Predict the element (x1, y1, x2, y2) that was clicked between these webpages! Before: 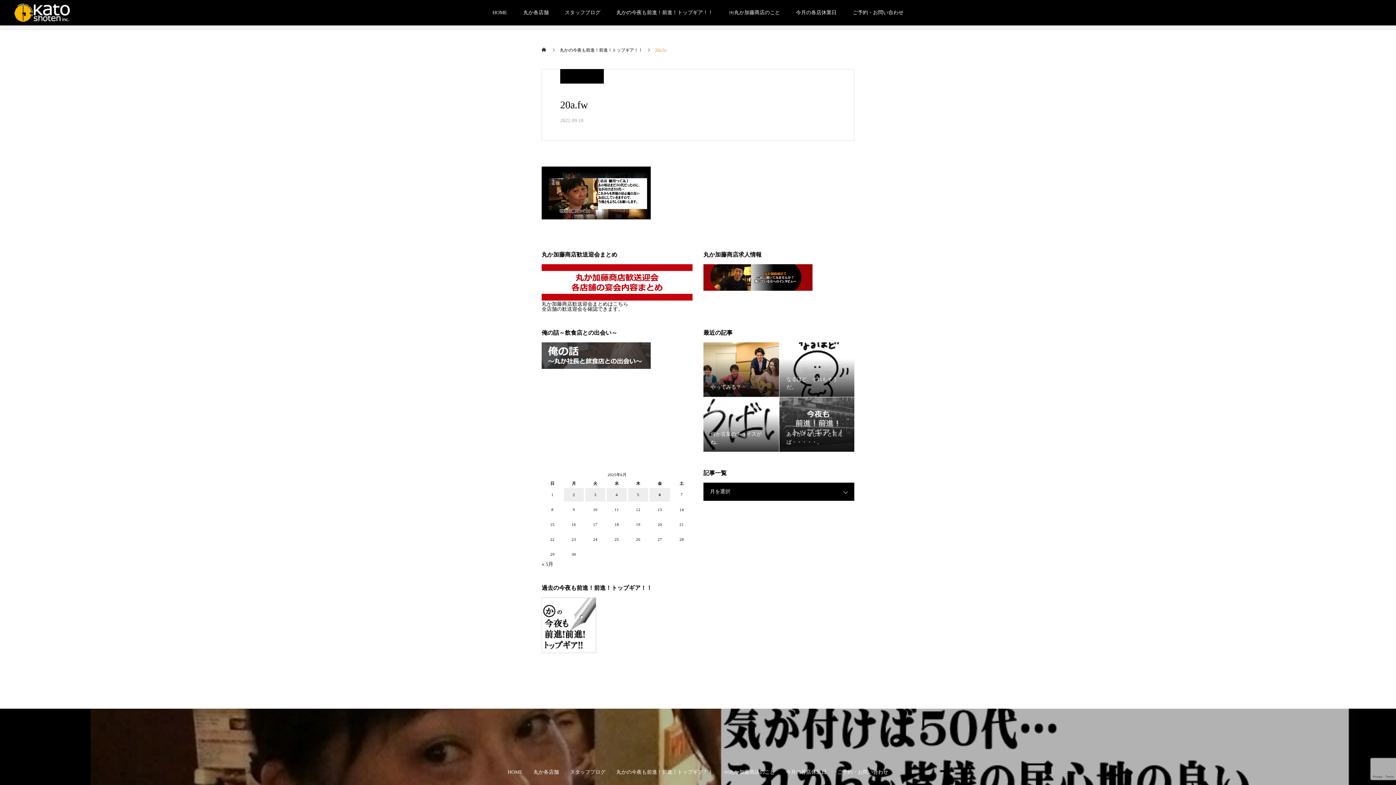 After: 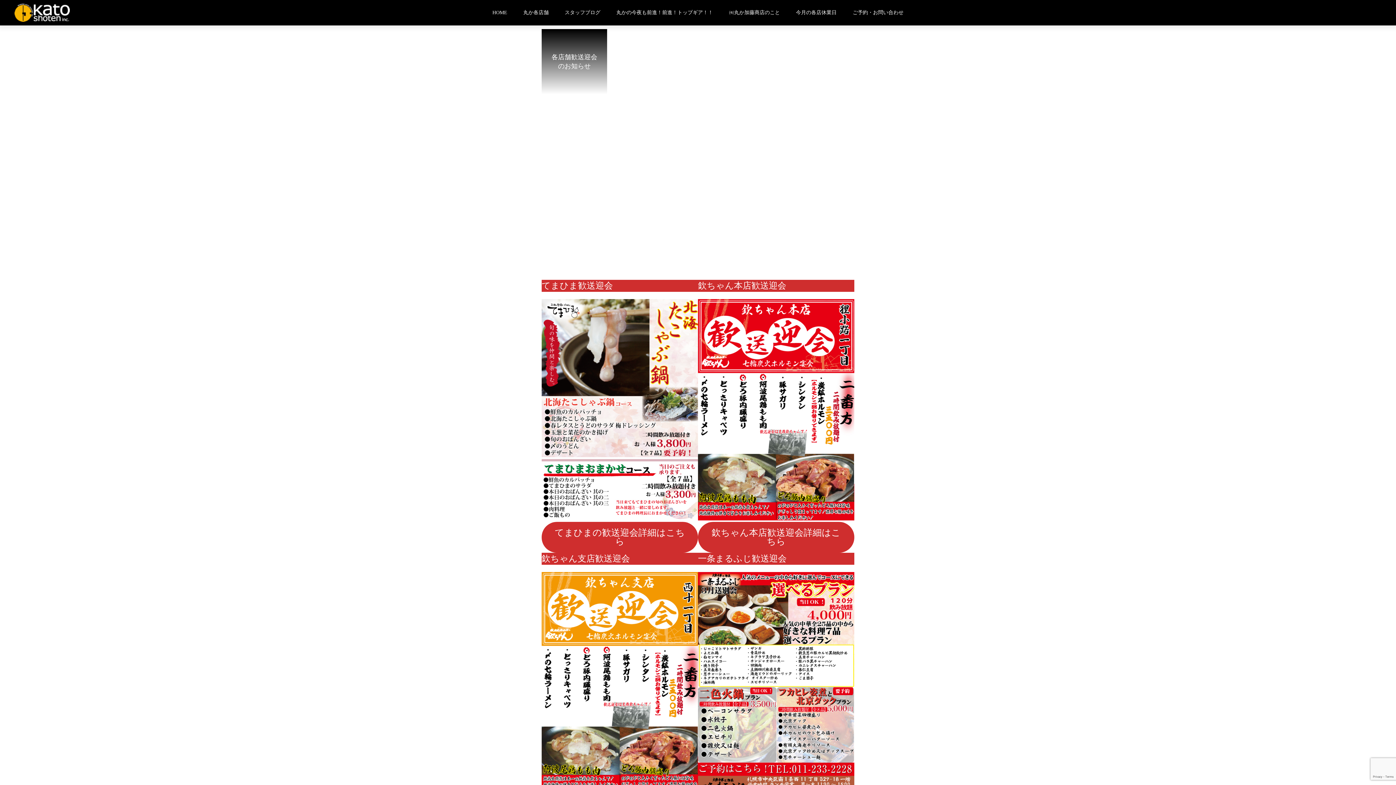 Action: bbox: (541, 296, 692, 301)